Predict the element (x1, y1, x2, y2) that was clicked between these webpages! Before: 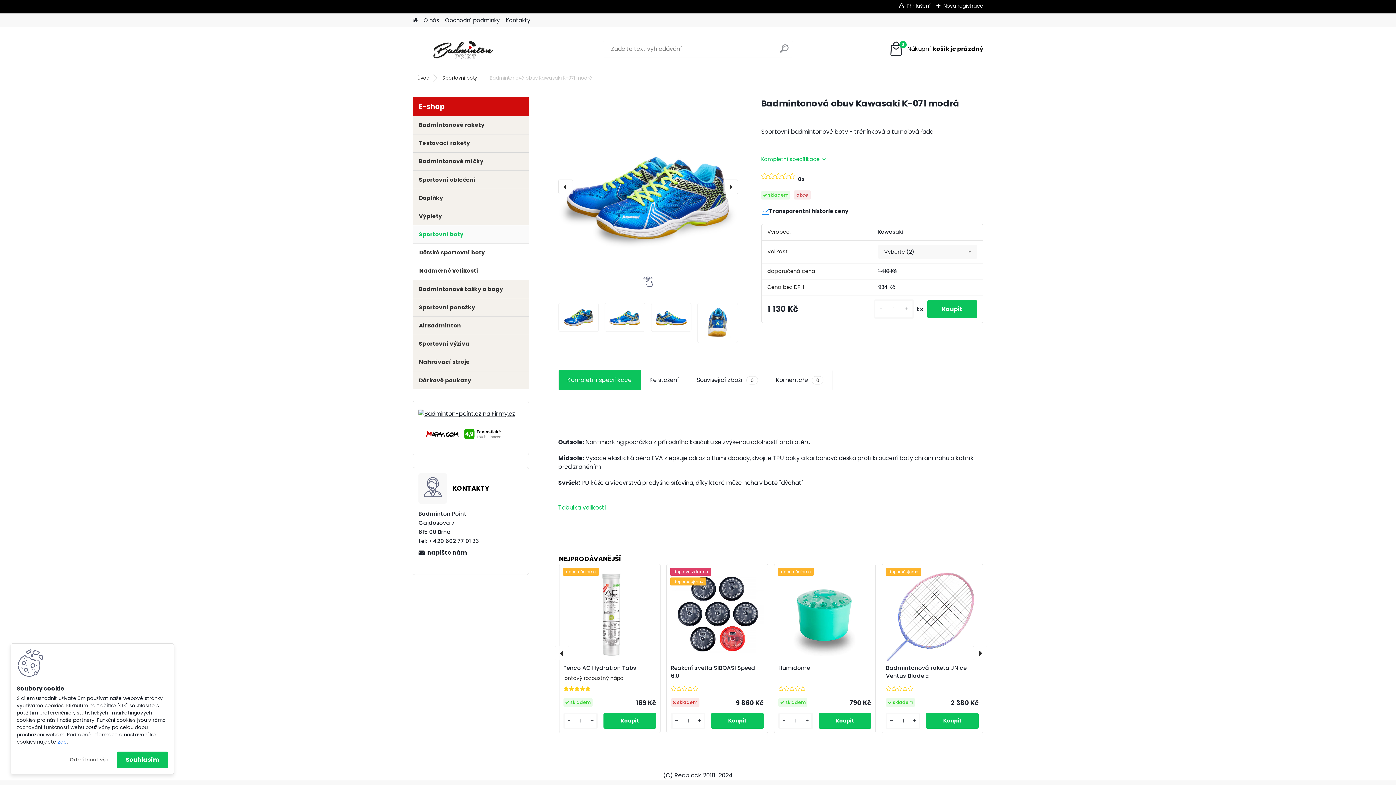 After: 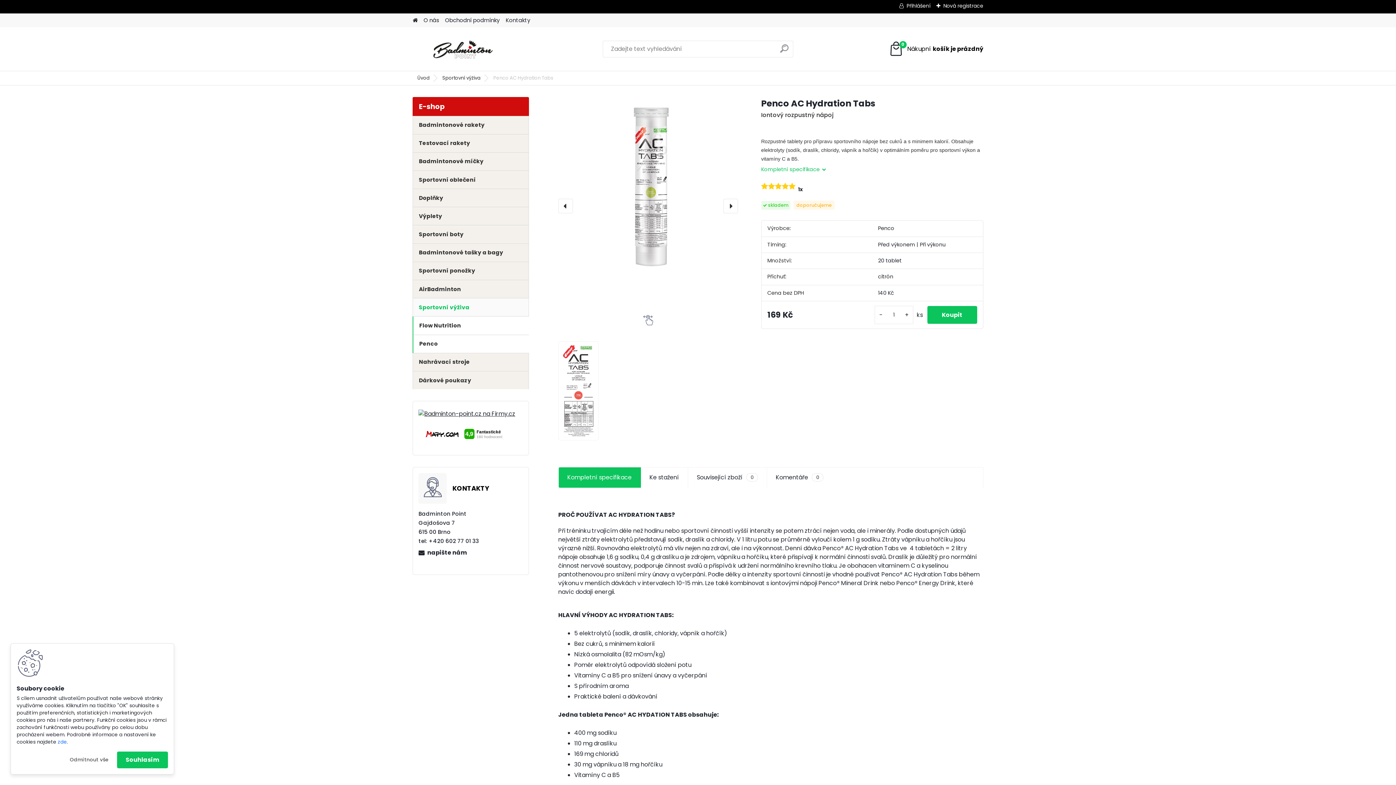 Action: bbox: (563, 568, 656, 661)